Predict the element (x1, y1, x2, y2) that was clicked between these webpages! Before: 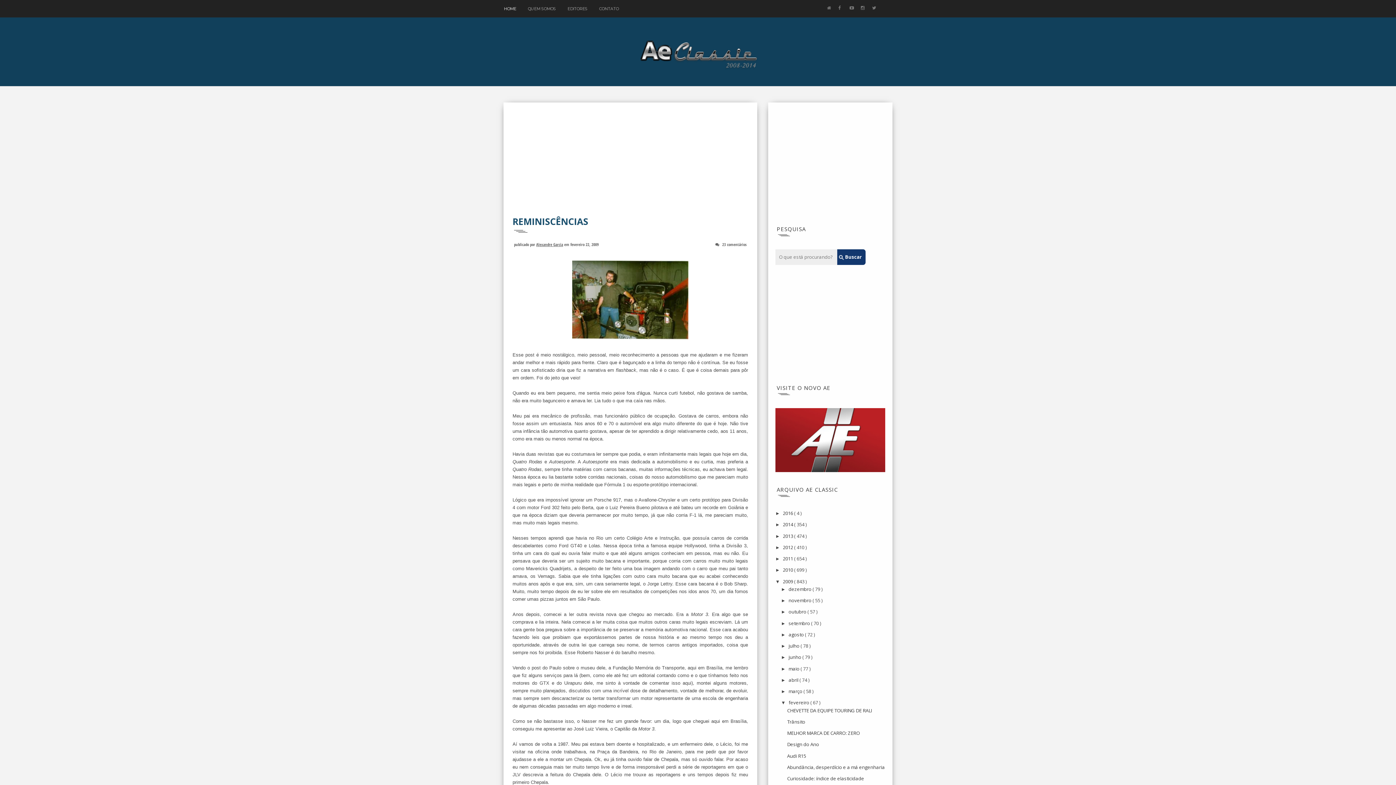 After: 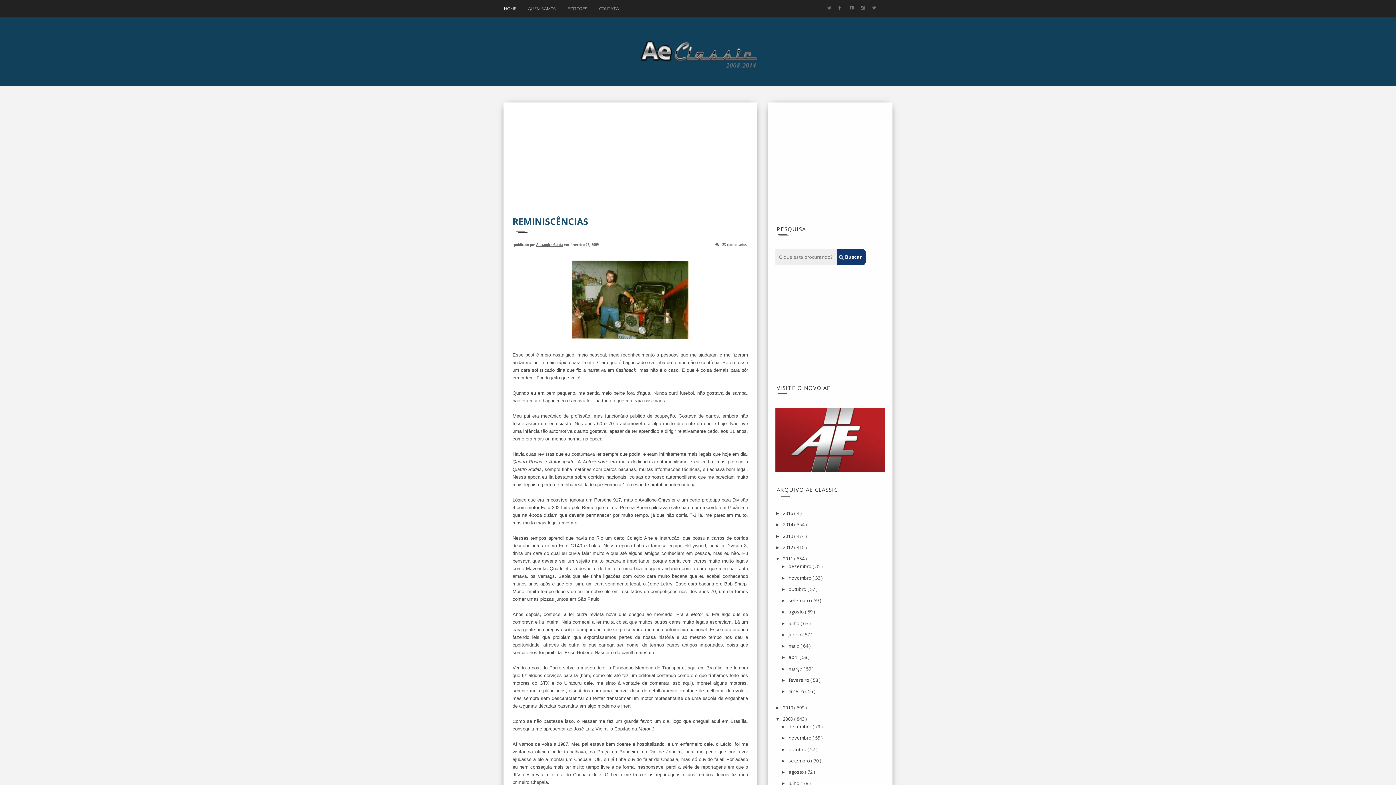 Action: bbox: (775, 556, 783, 561) label: ►  